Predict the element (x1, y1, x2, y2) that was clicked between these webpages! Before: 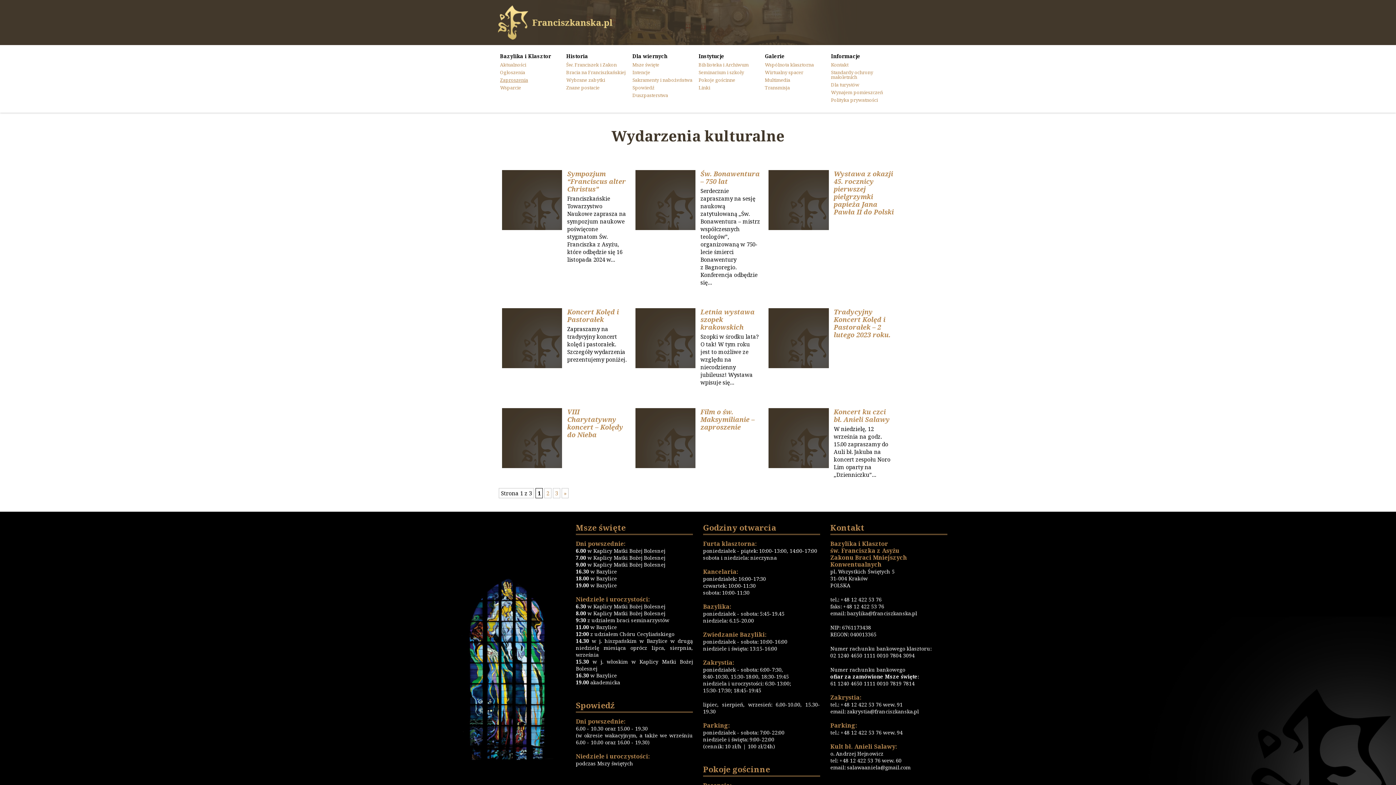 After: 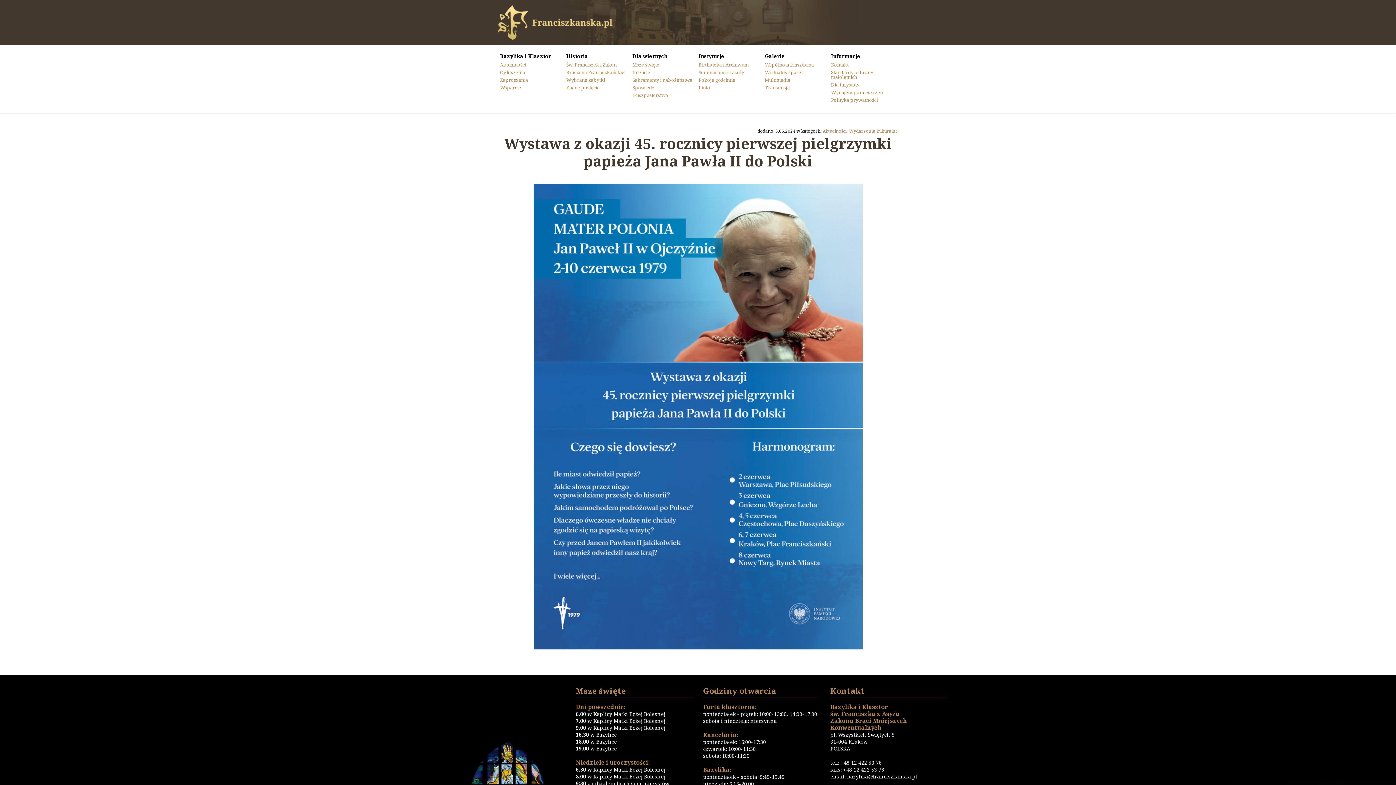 Action: bbox: (834, 169, 894, 216) label: Wystawa z okazji 45. rocznicy pierwszej pielgrzymki papieża Jana Pawła II do Polski